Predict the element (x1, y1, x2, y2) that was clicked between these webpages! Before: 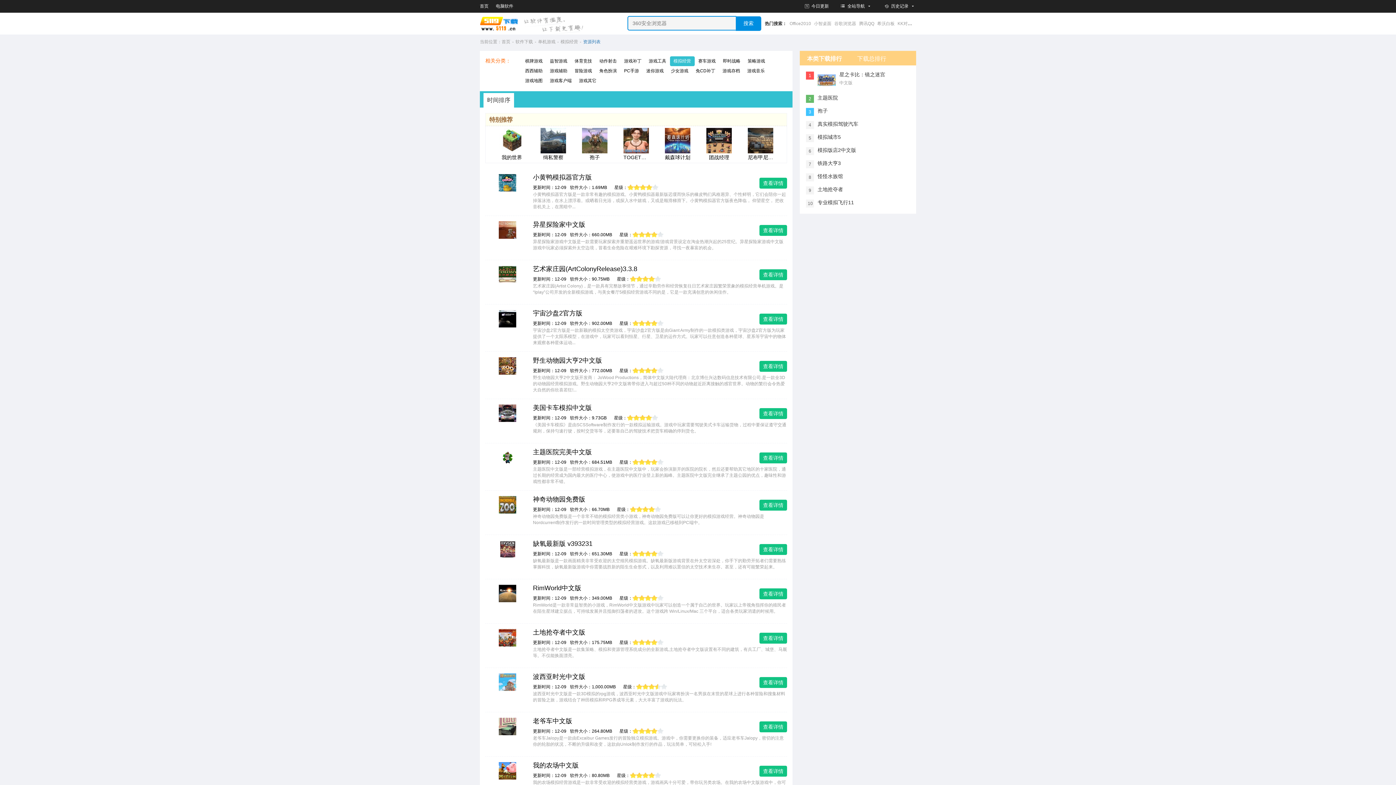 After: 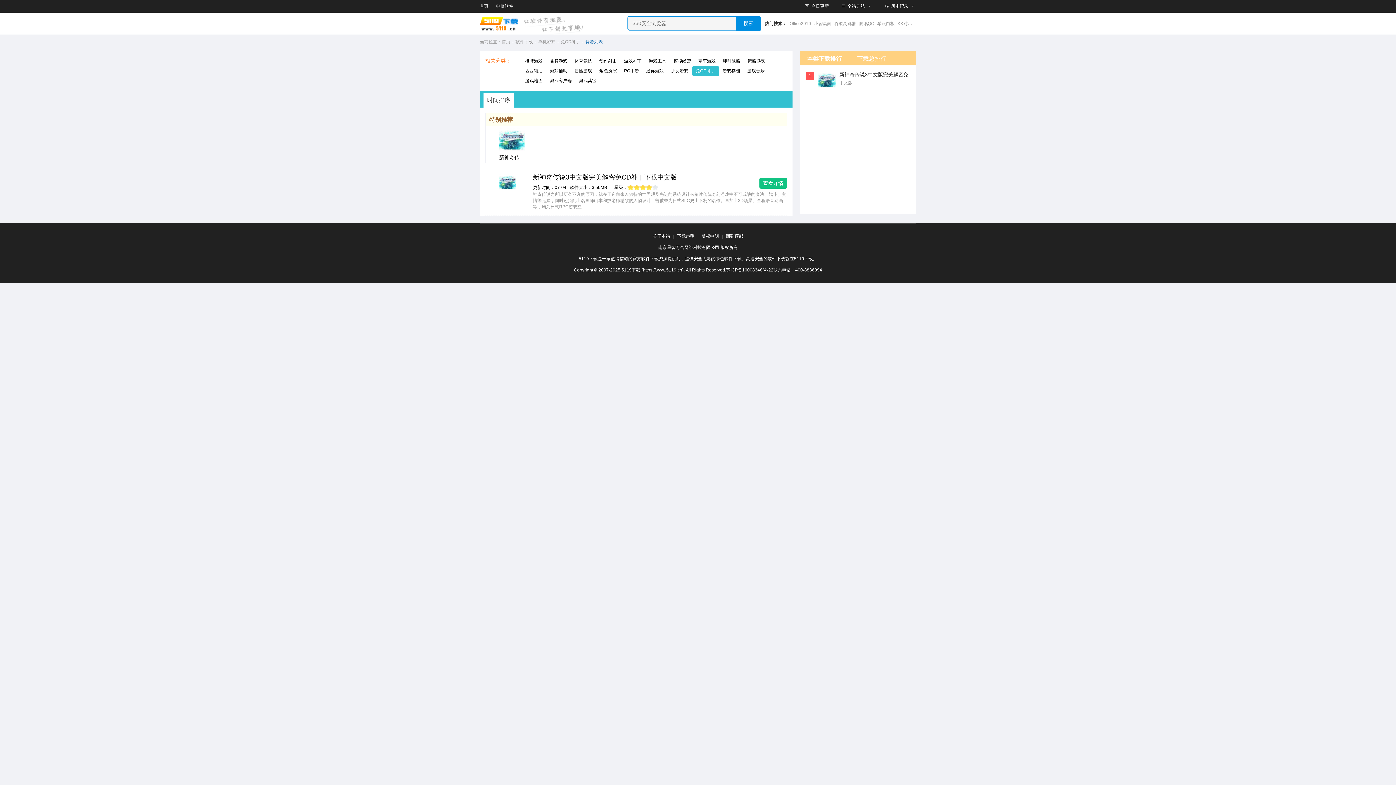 Action: label: 免CD补丁 bbox: (695, 68, 715, 73)